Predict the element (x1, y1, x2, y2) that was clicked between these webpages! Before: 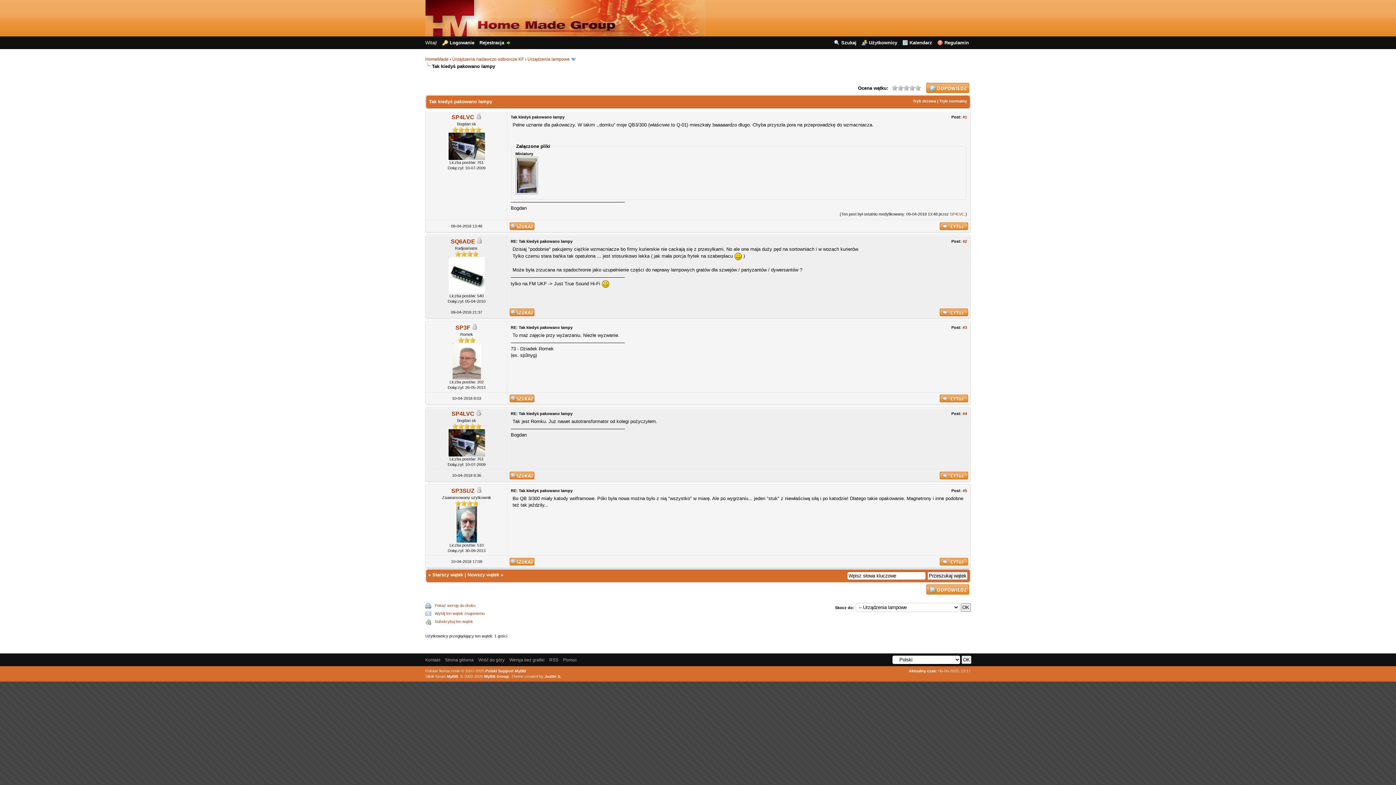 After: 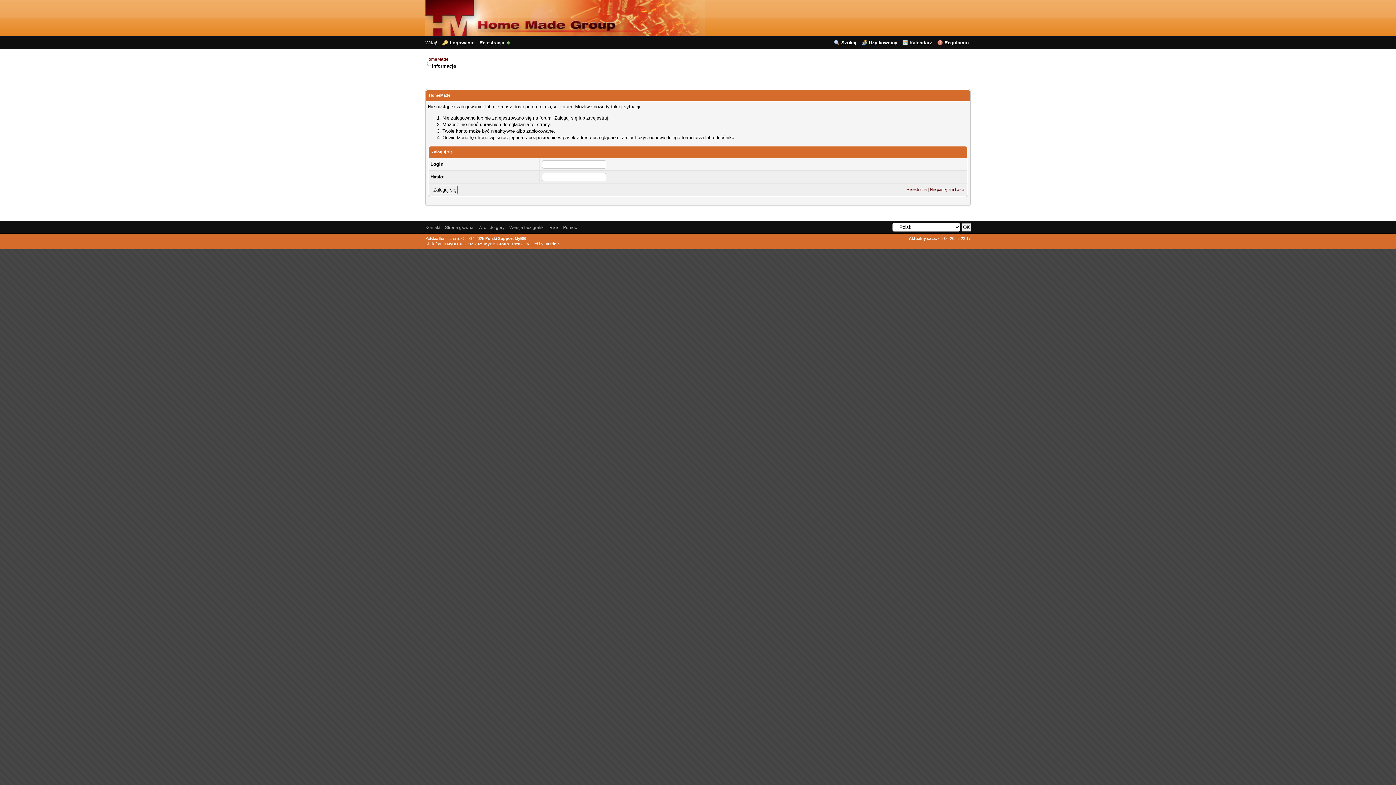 Action: bbox: (861, 40, 897, 45) label: Użytkownicy